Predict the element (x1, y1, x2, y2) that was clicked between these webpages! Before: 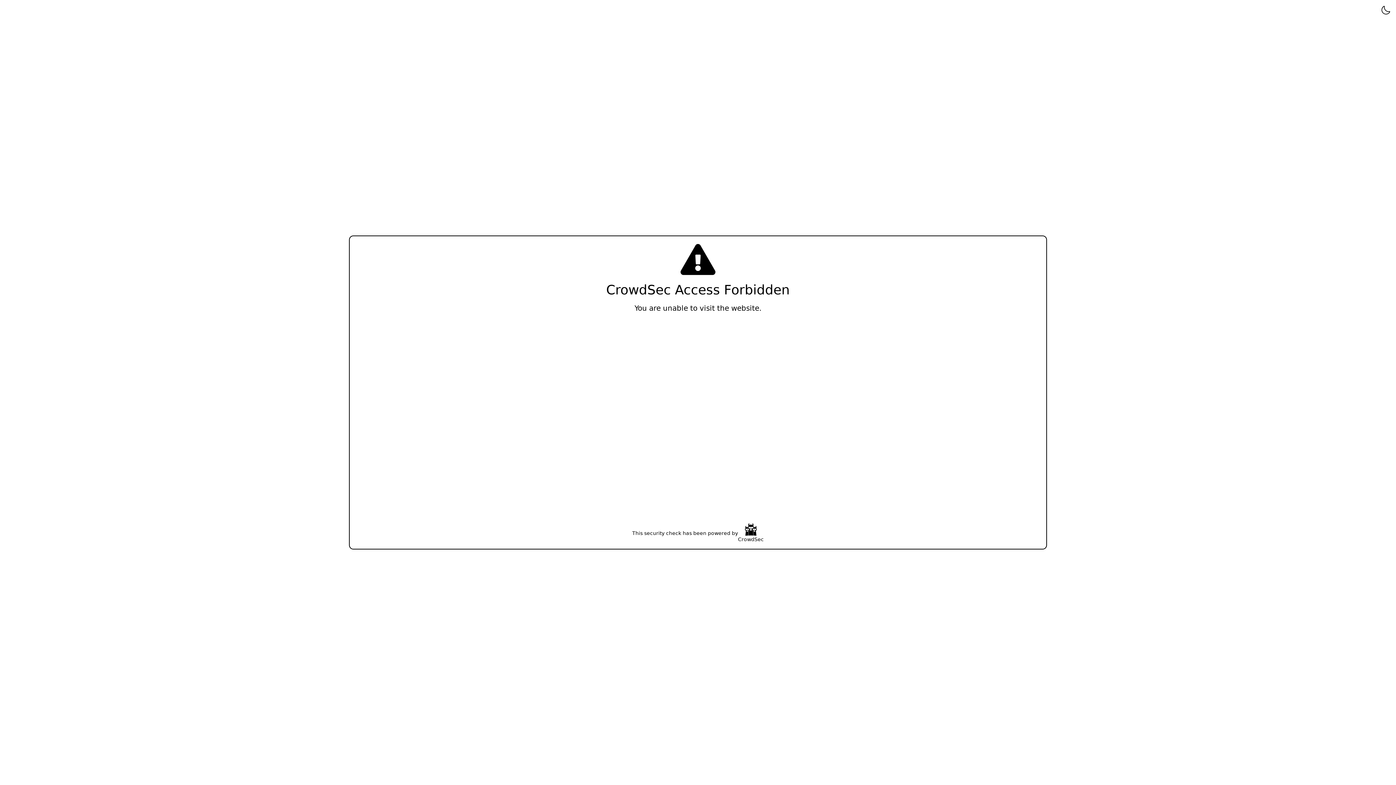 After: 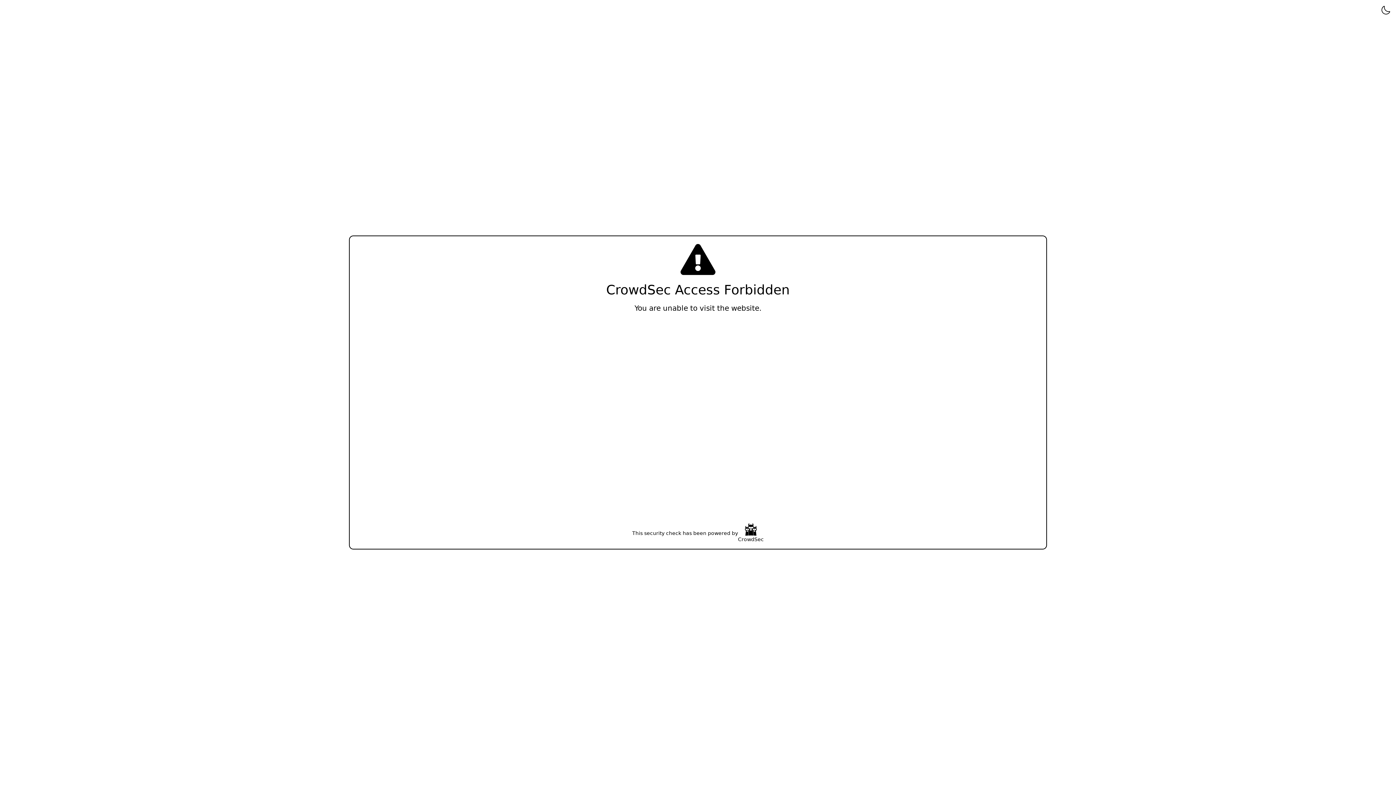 Action: bbox: (738, 523, 764, 543) label: CrowdSec